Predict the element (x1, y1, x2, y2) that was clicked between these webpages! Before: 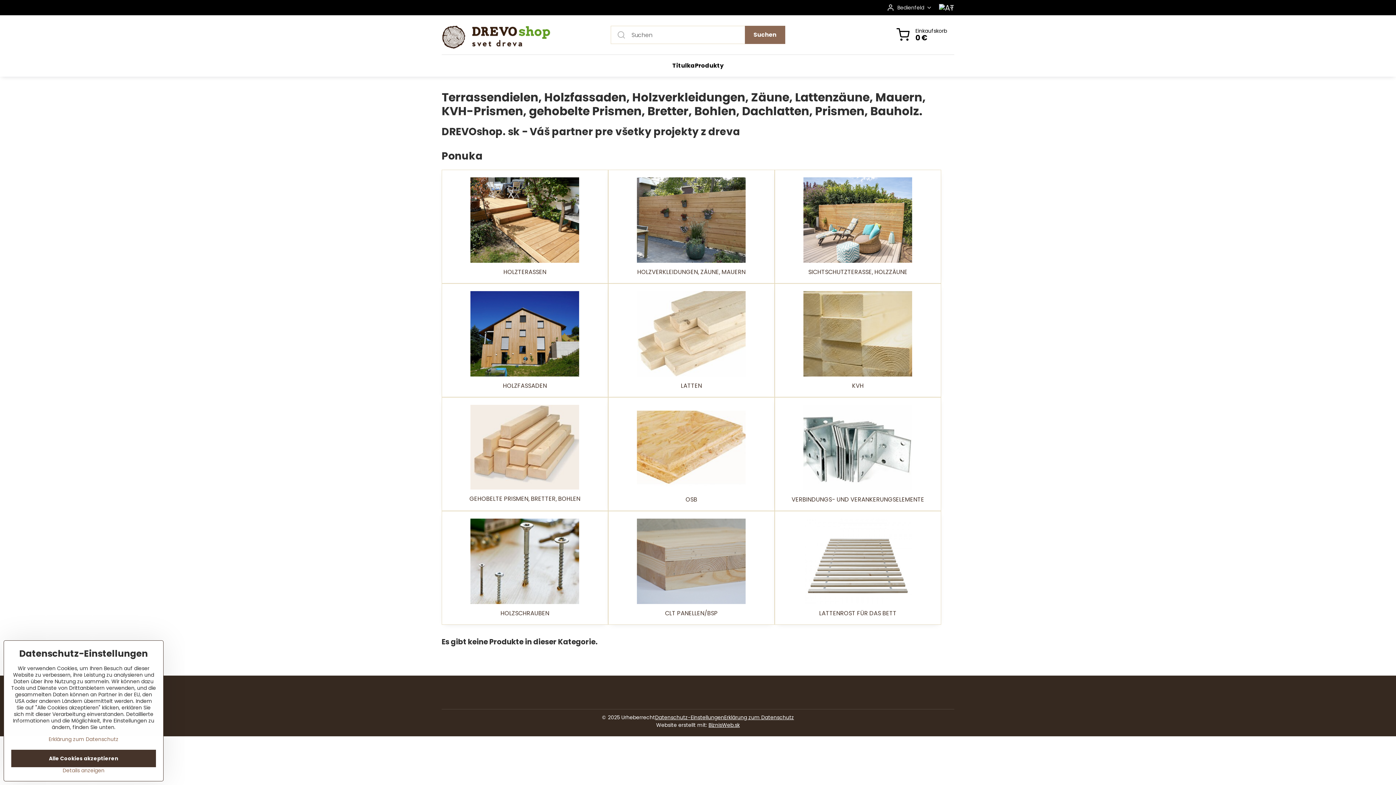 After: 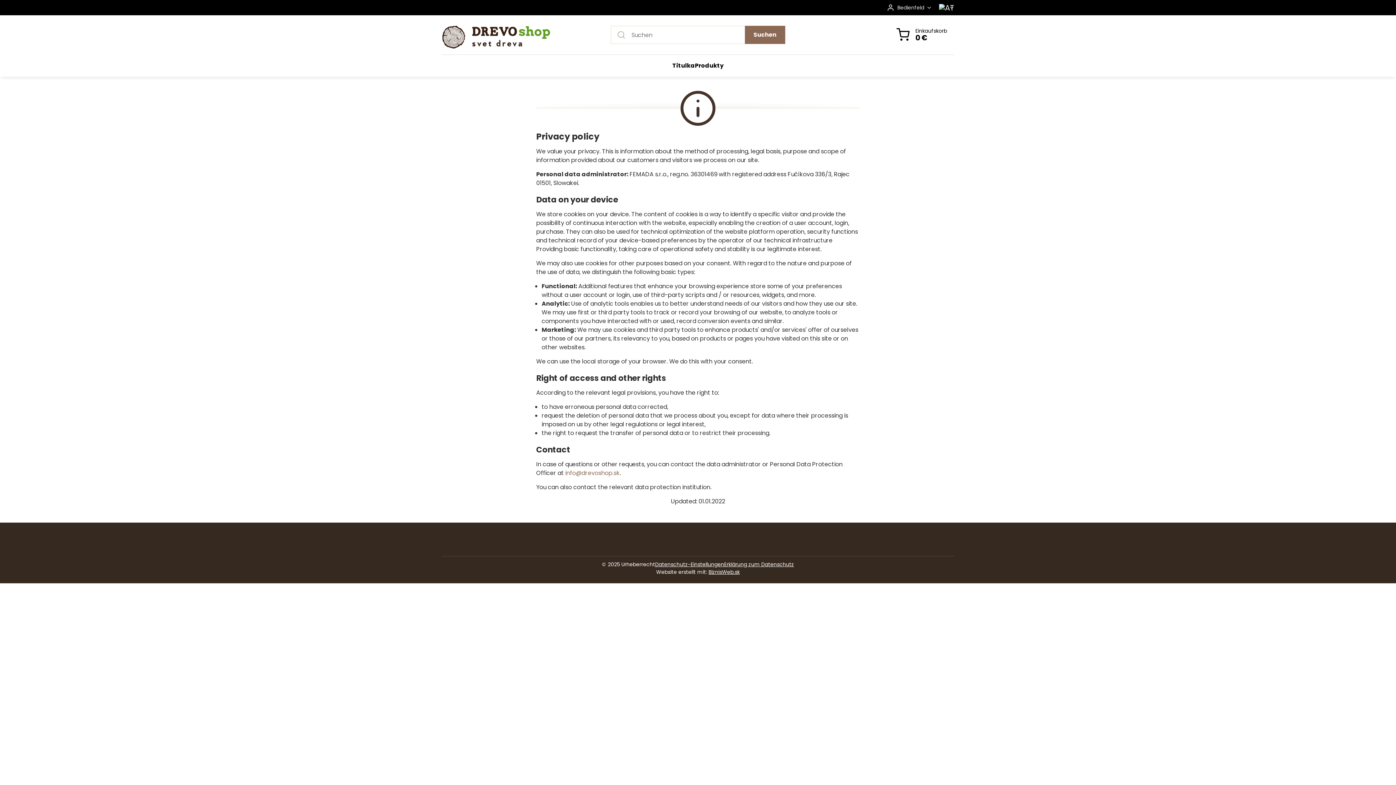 Action: bbox: (724, 714, 794, 721) label: Erklärung zum Datenschutz